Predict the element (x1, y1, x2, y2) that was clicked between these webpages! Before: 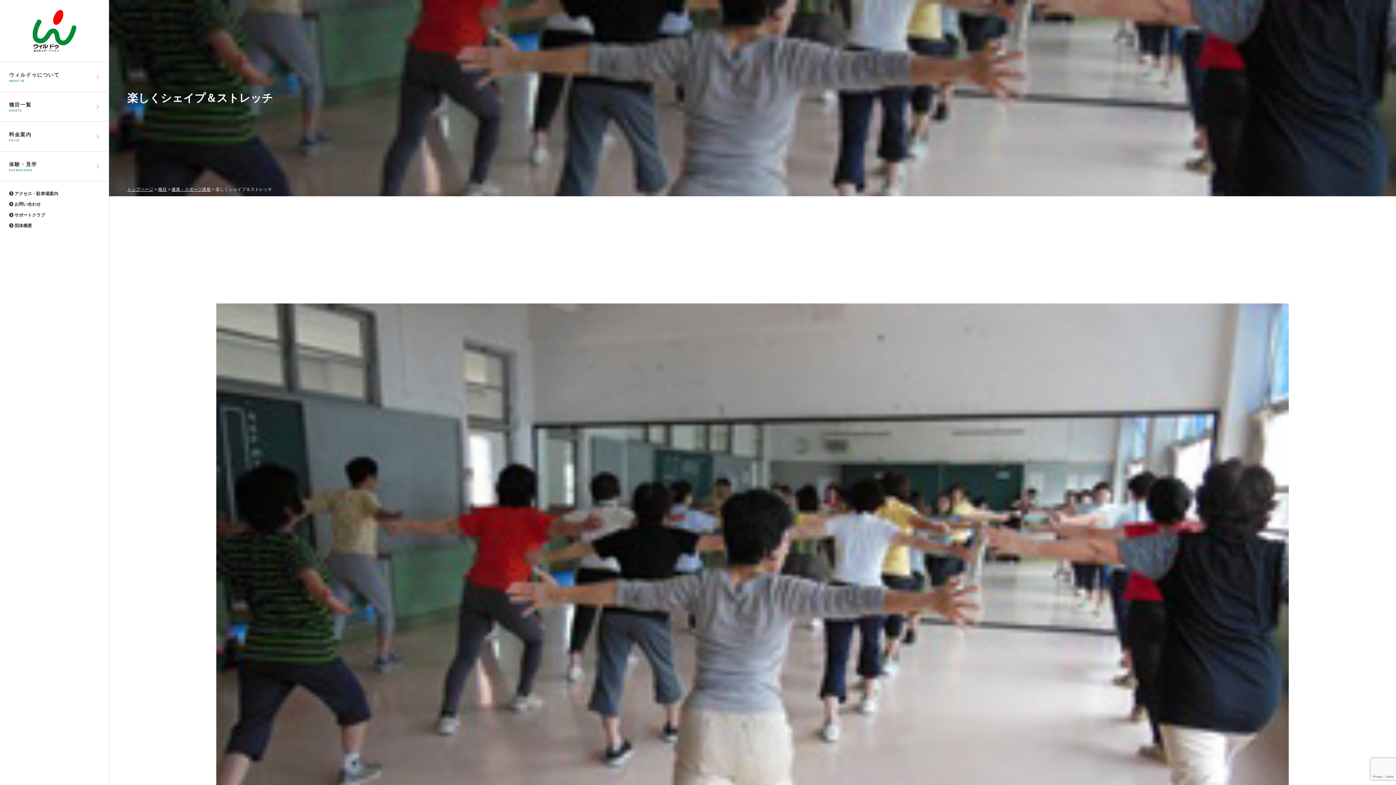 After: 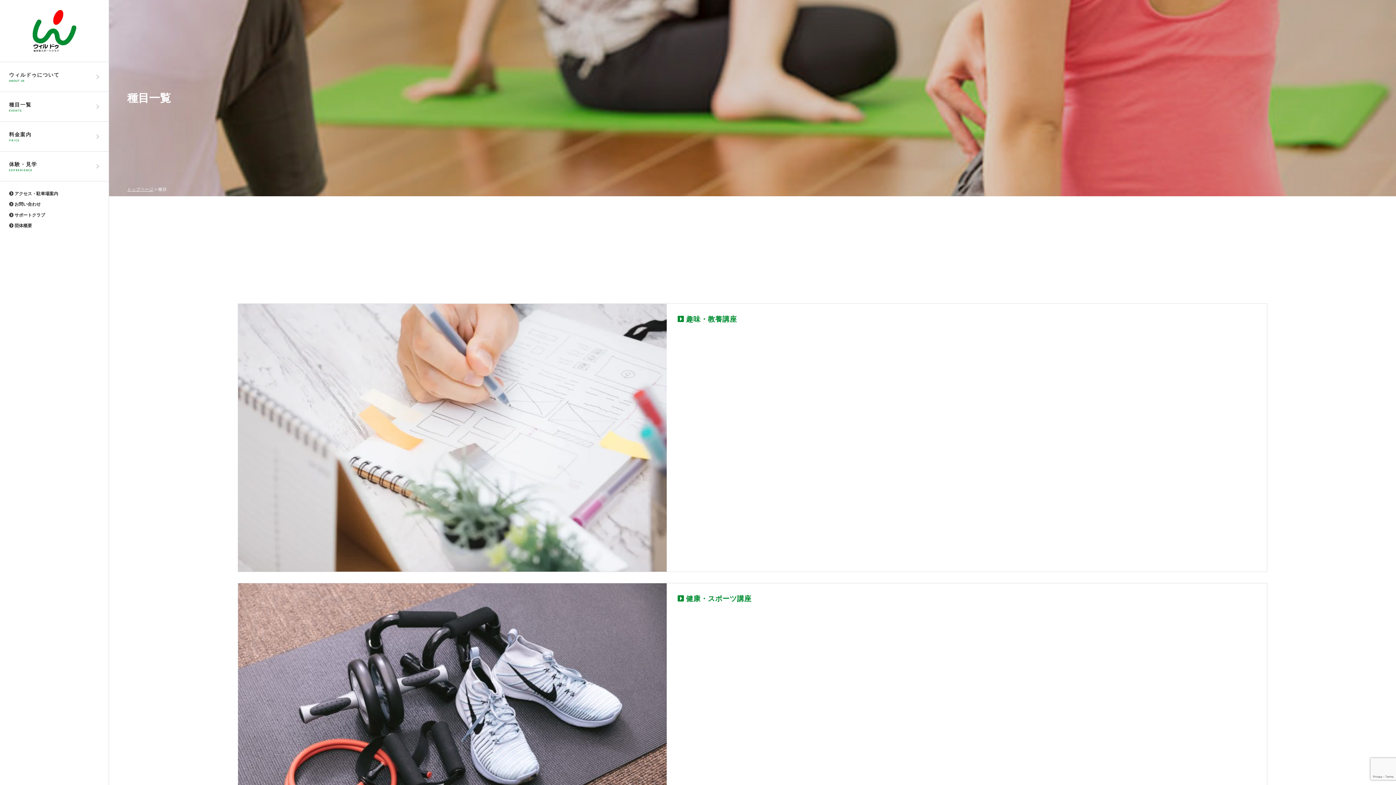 Action: label: 種目一覧
EVENTS bbox: (0, 92, 109, 121)